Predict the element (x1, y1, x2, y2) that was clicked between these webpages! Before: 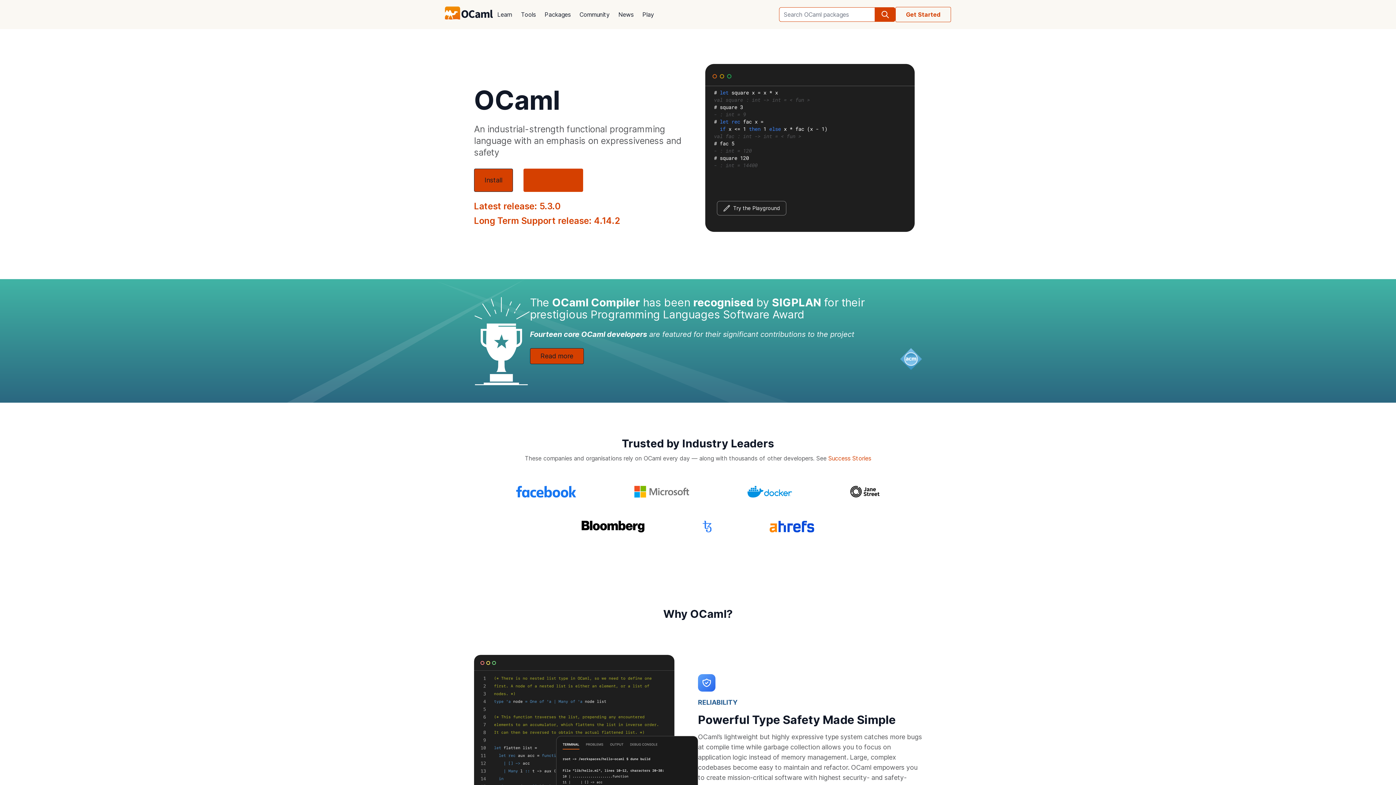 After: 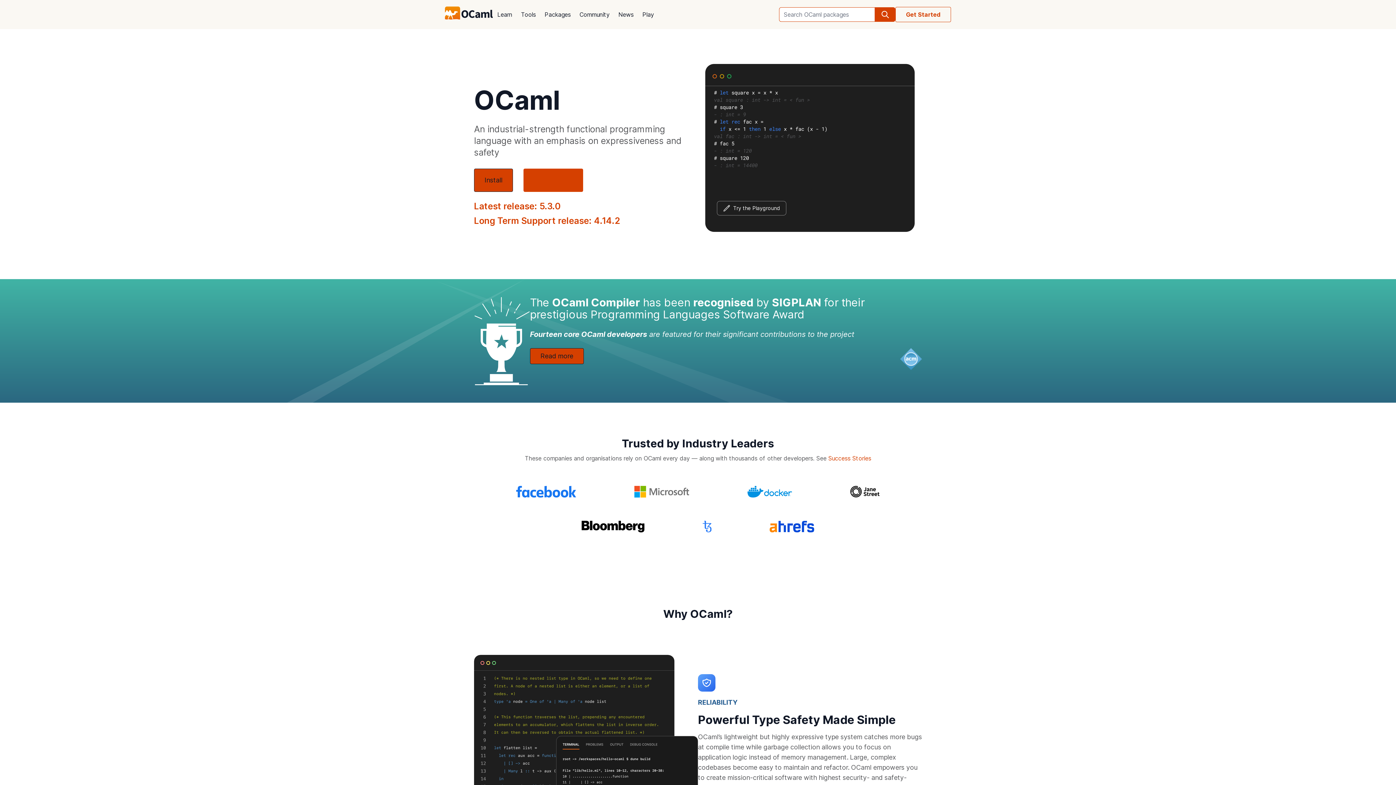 Action: bbox: (445, 6, 493, 22)